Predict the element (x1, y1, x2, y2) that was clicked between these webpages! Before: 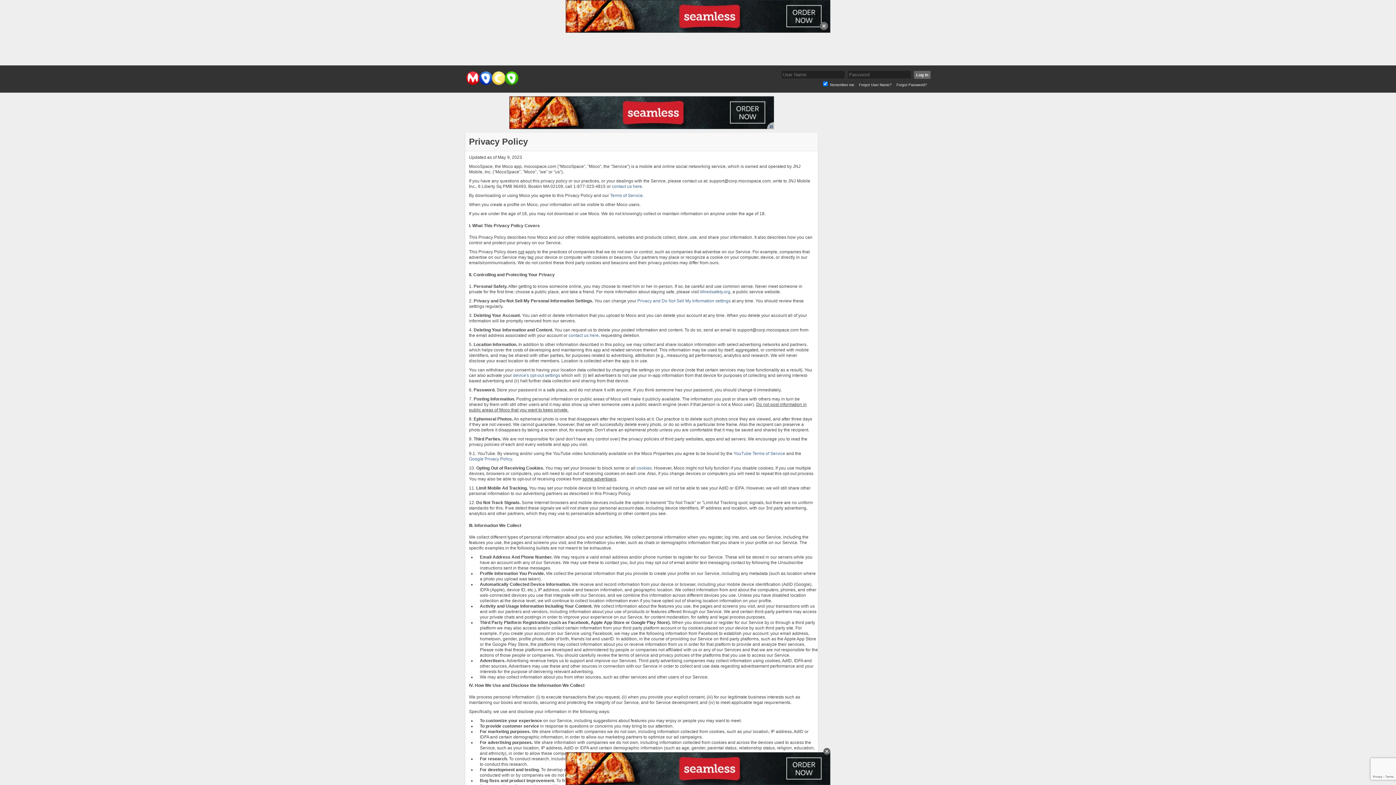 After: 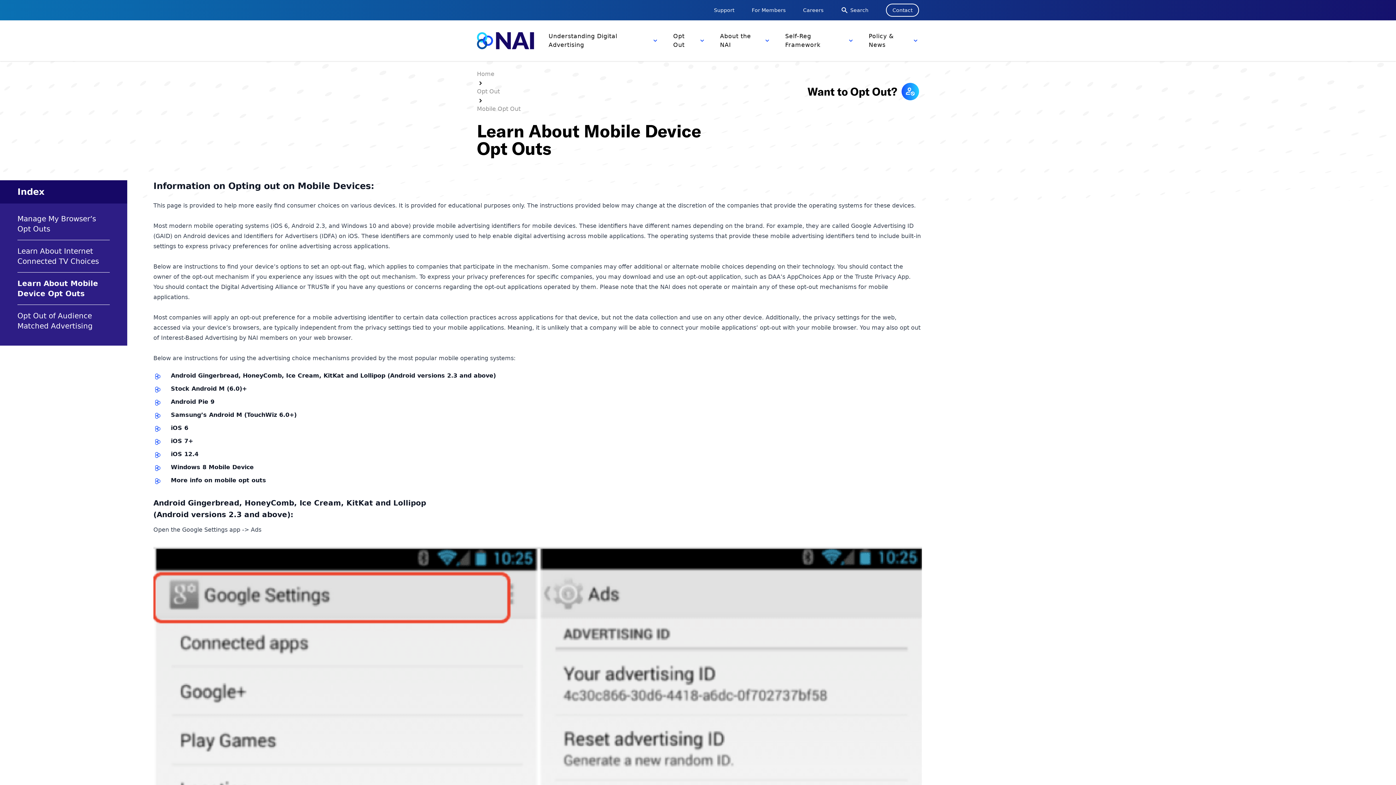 Action: bbox: (513, 373, 560, 378) label: device's opt-out settings